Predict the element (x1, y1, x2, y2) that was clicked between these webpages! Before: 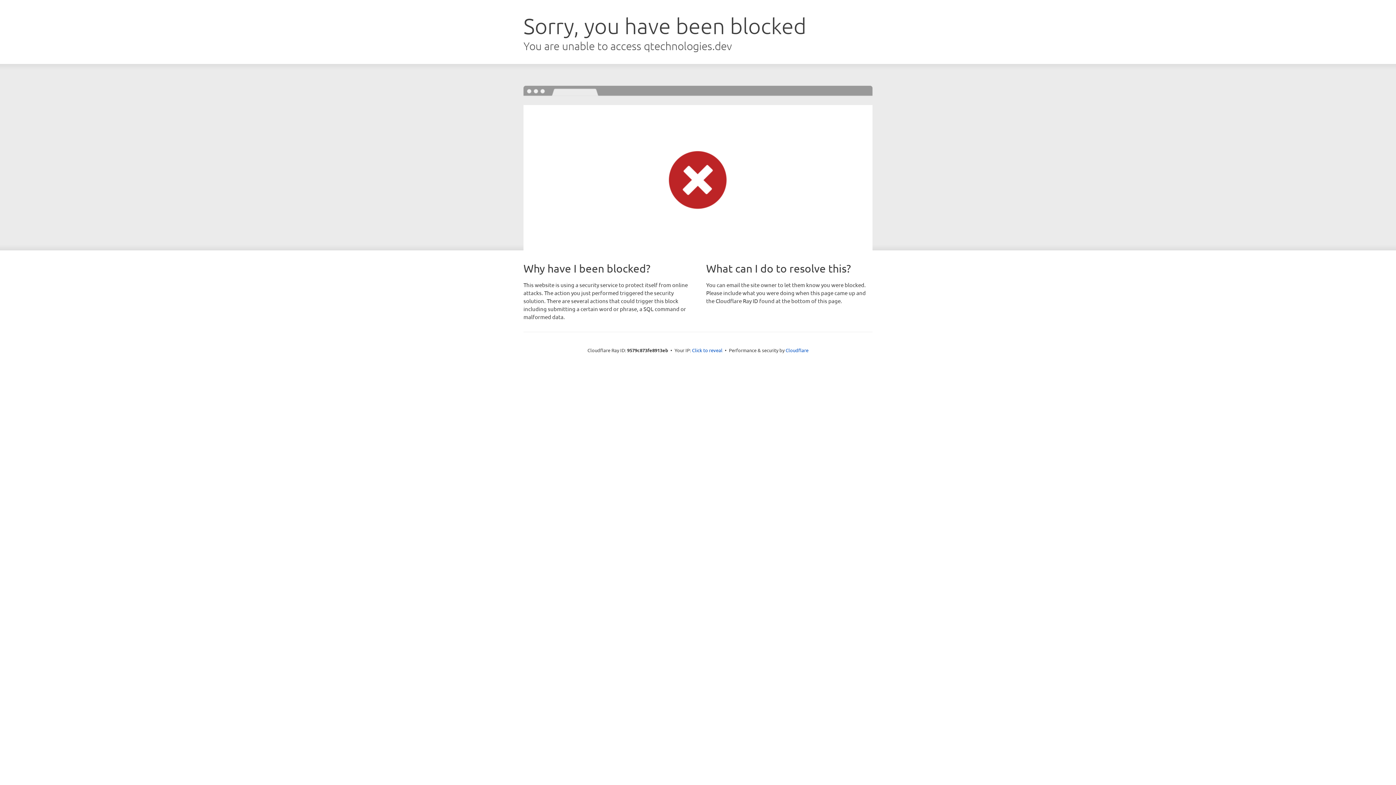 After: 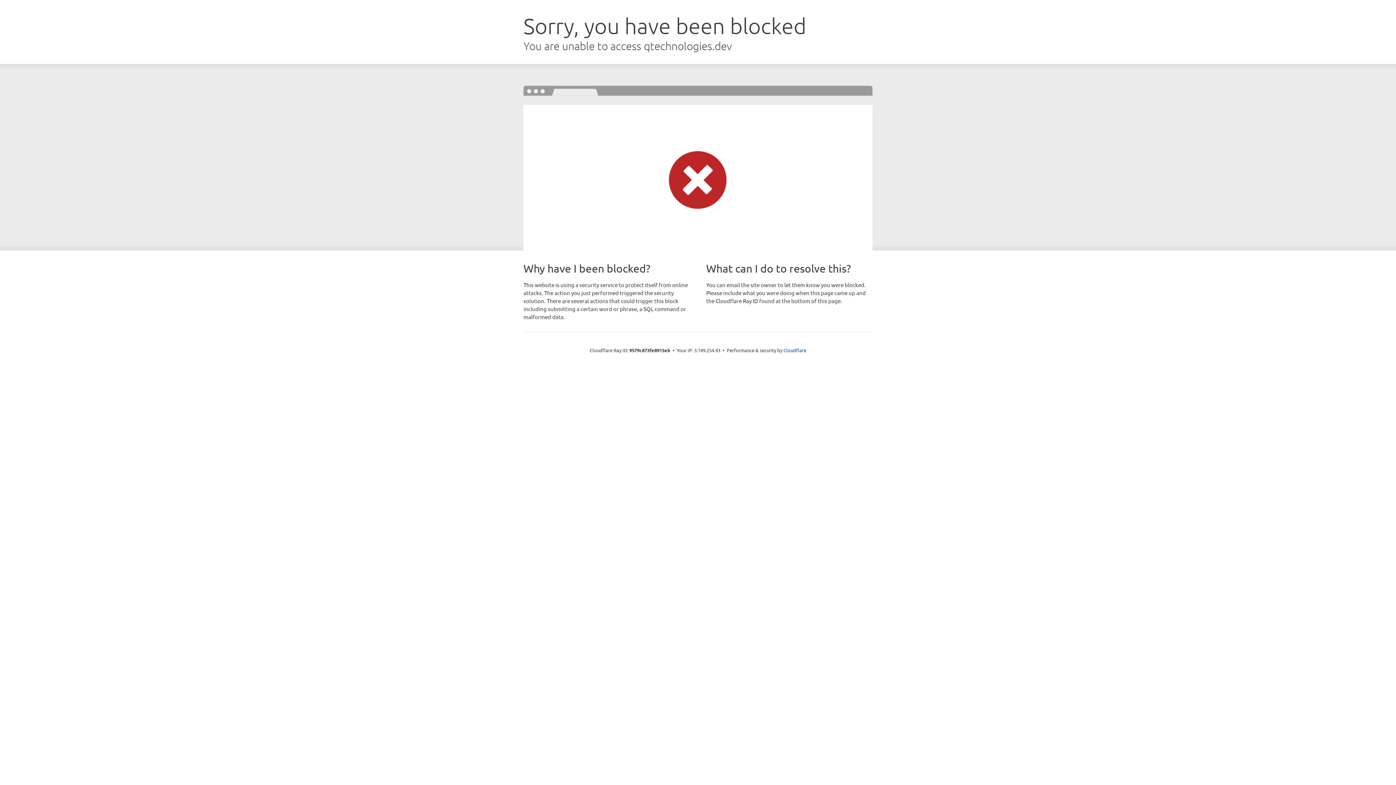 Action: bbox: (692, 346, 722, 353) label: Click to reveal